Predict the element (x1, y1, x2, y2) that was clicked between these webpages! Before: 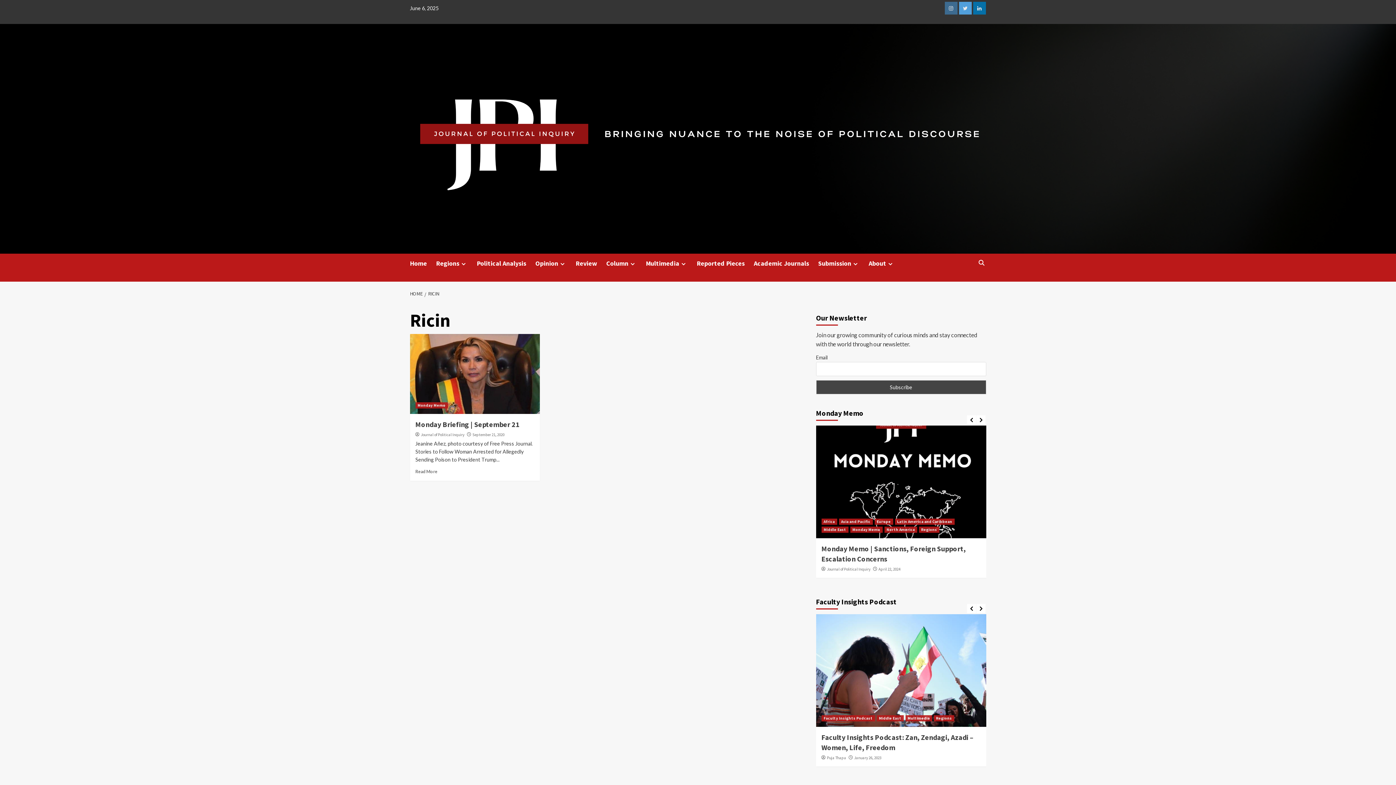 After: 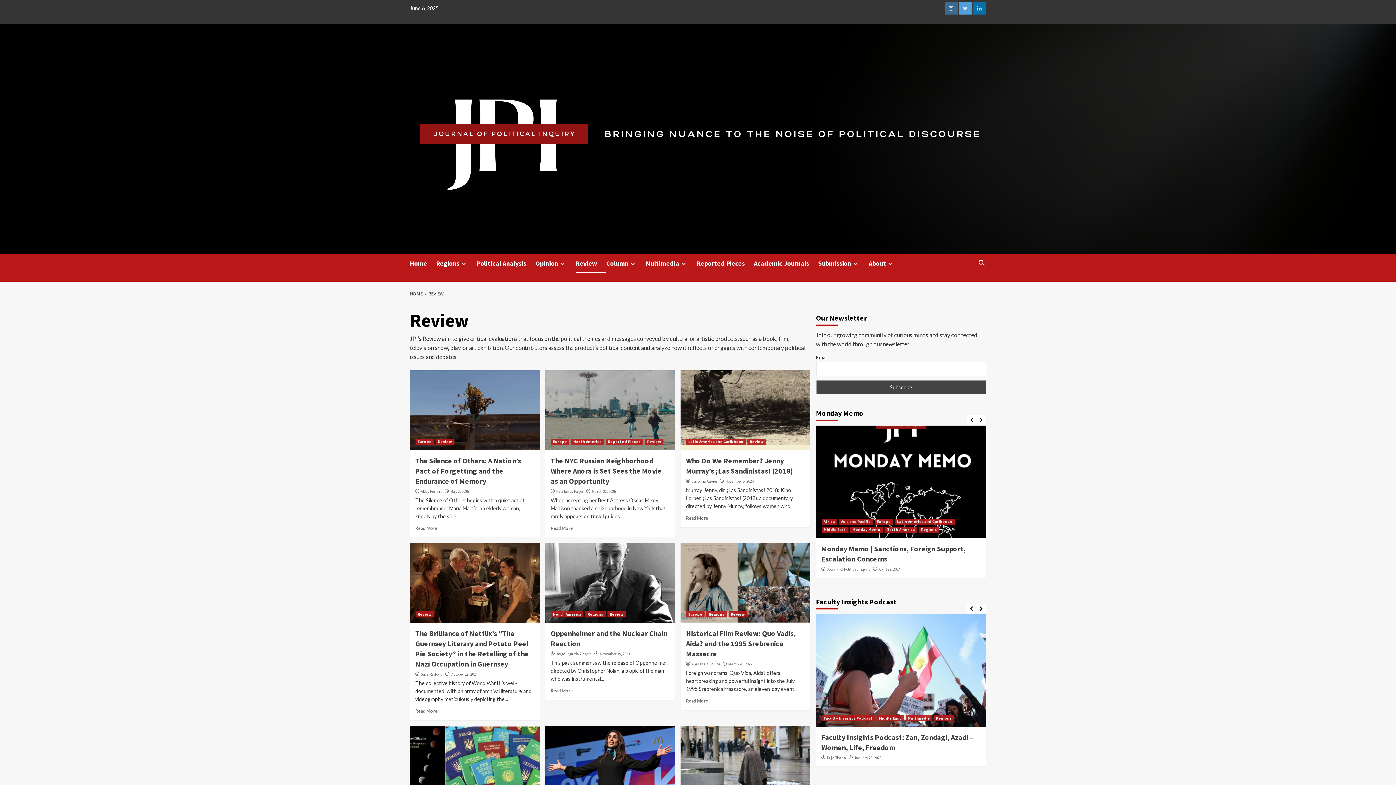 Action: label: Review bbox: (575, 253, 606, 273)